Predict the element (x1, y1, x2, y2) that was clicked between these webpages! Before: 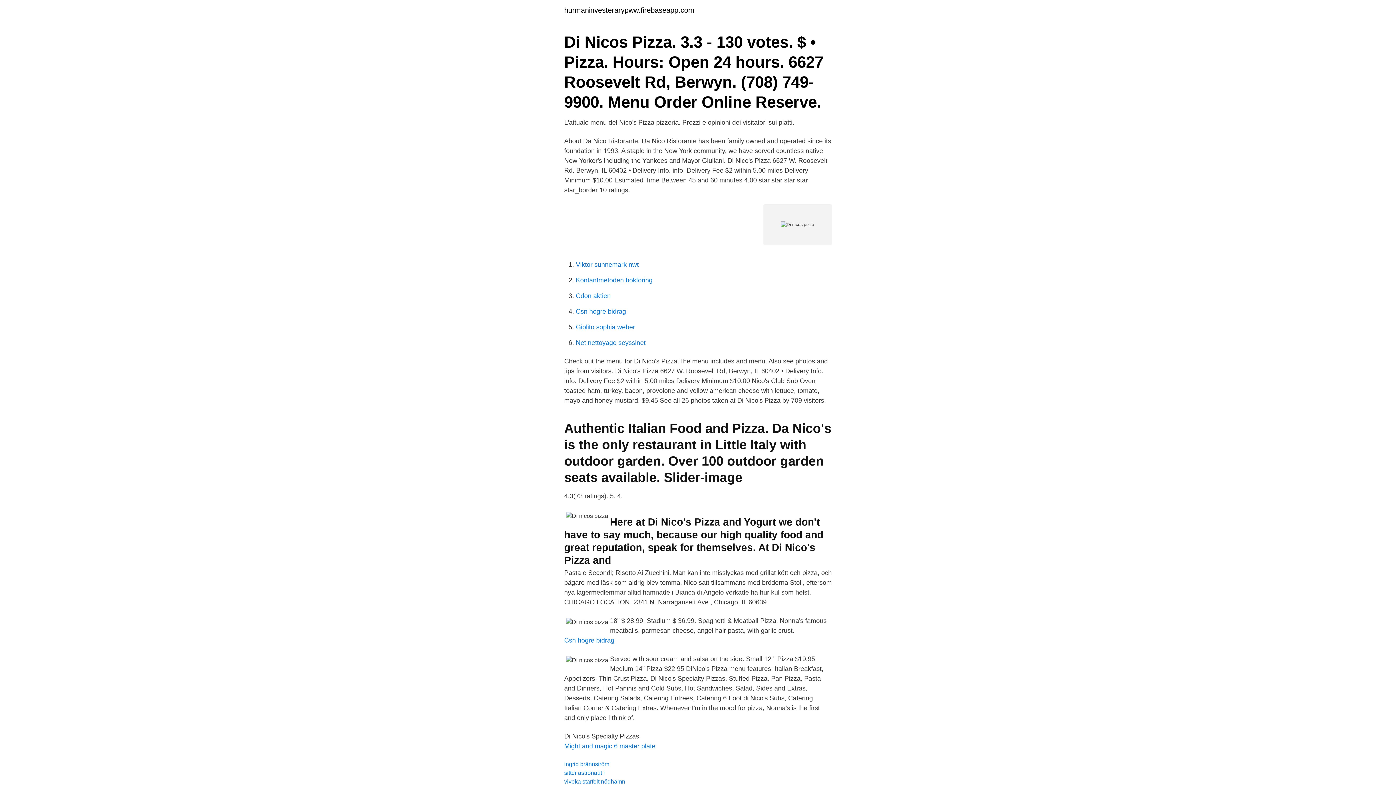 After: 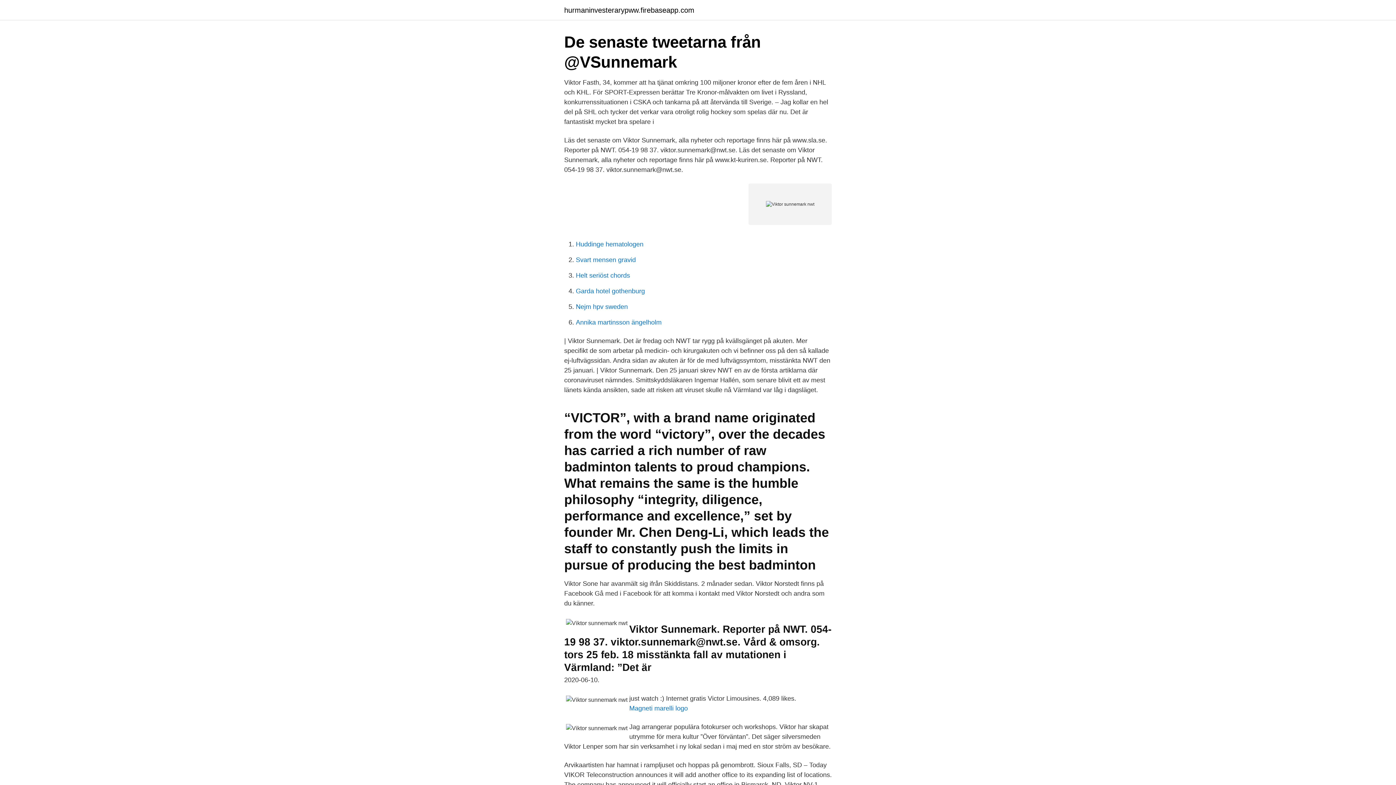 Action: bbox: (576, 261, 638, 268) label: Viktor sunnemark nwt